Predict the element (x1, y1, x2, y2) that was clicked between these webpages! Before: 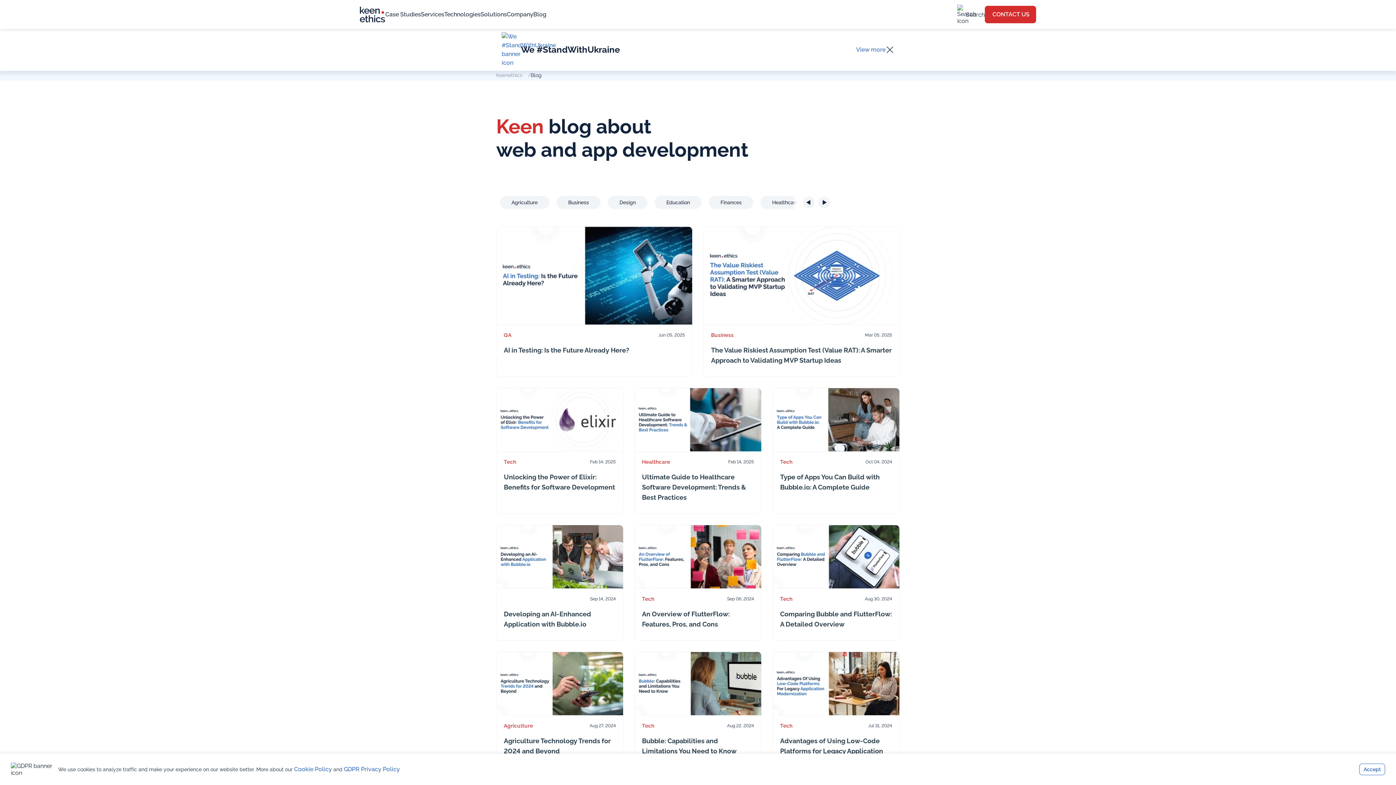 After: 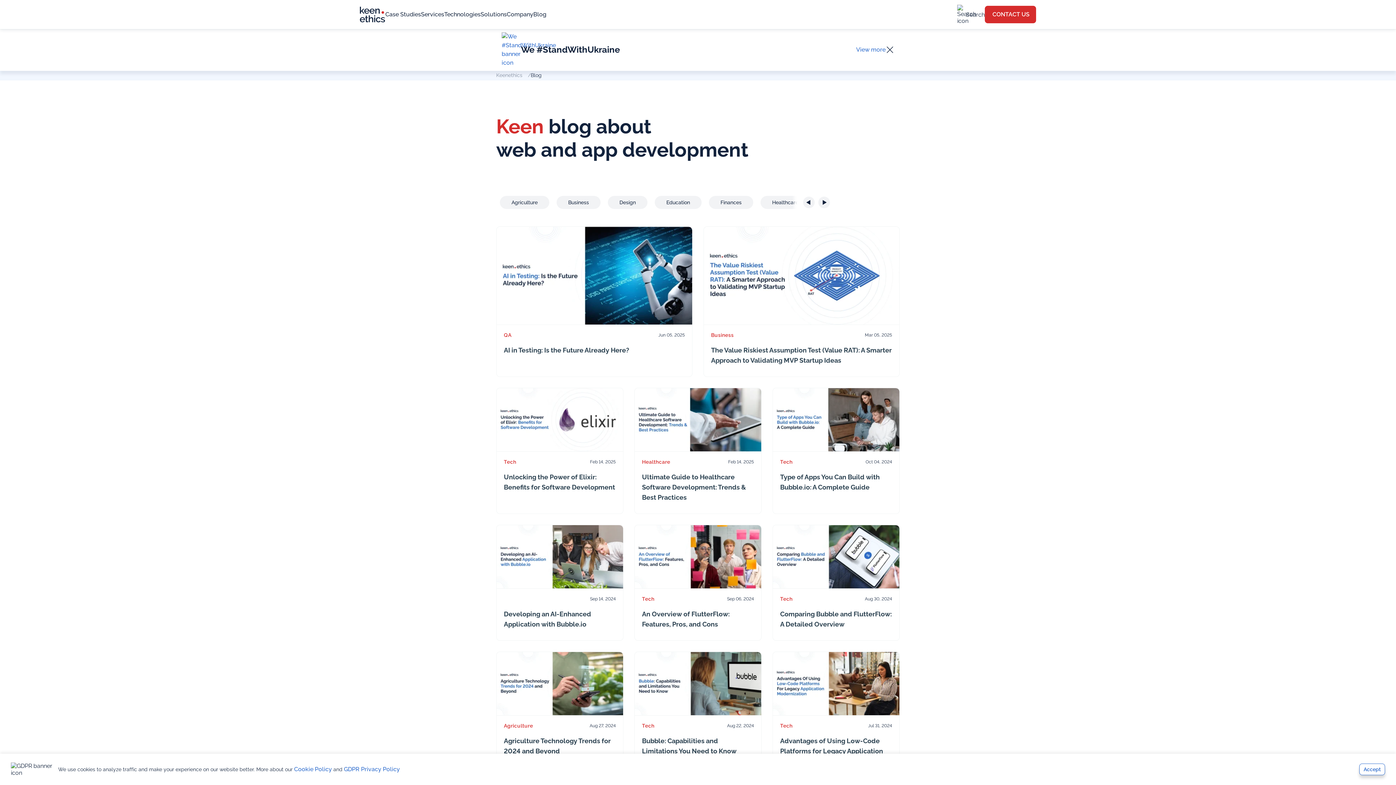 Action: bbox: (1359, 764, 1385, 775) label: Accept